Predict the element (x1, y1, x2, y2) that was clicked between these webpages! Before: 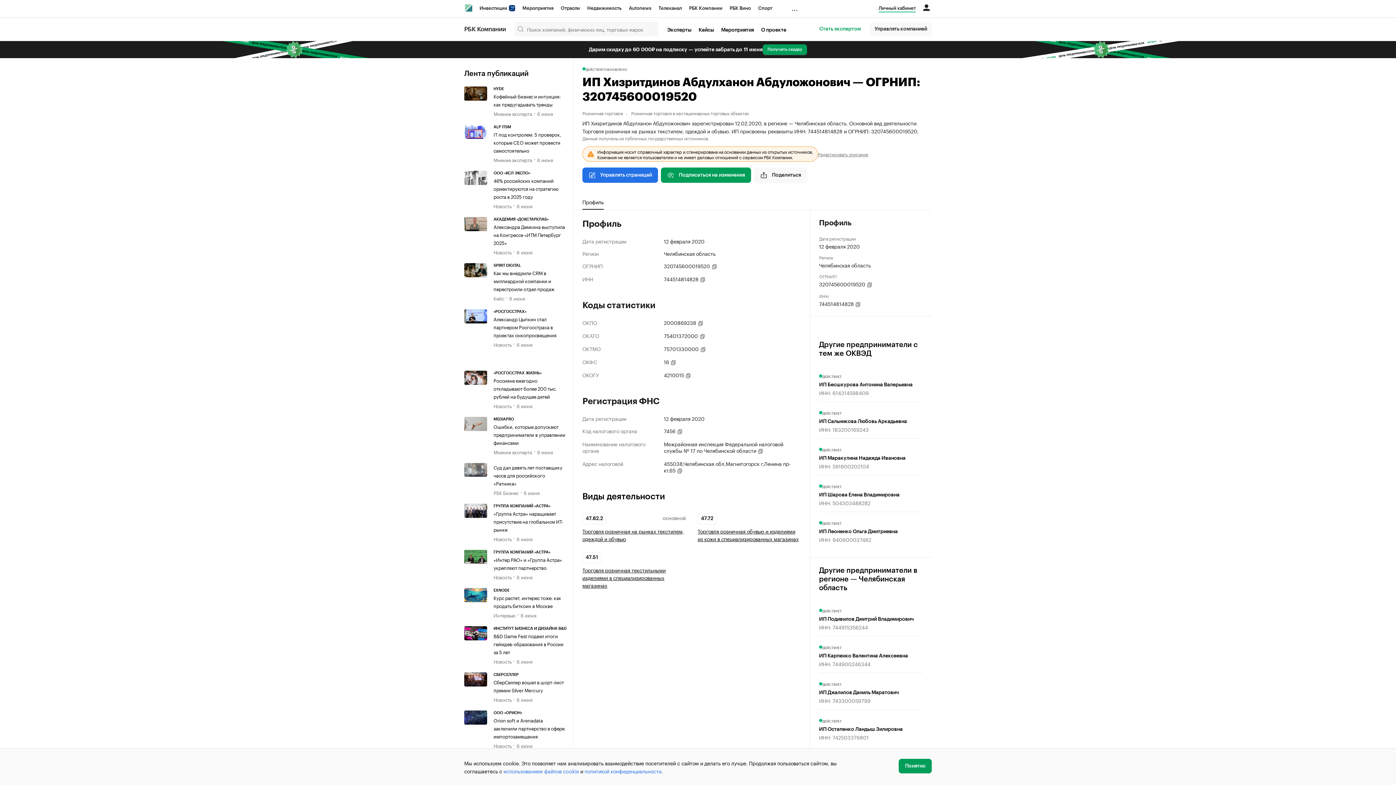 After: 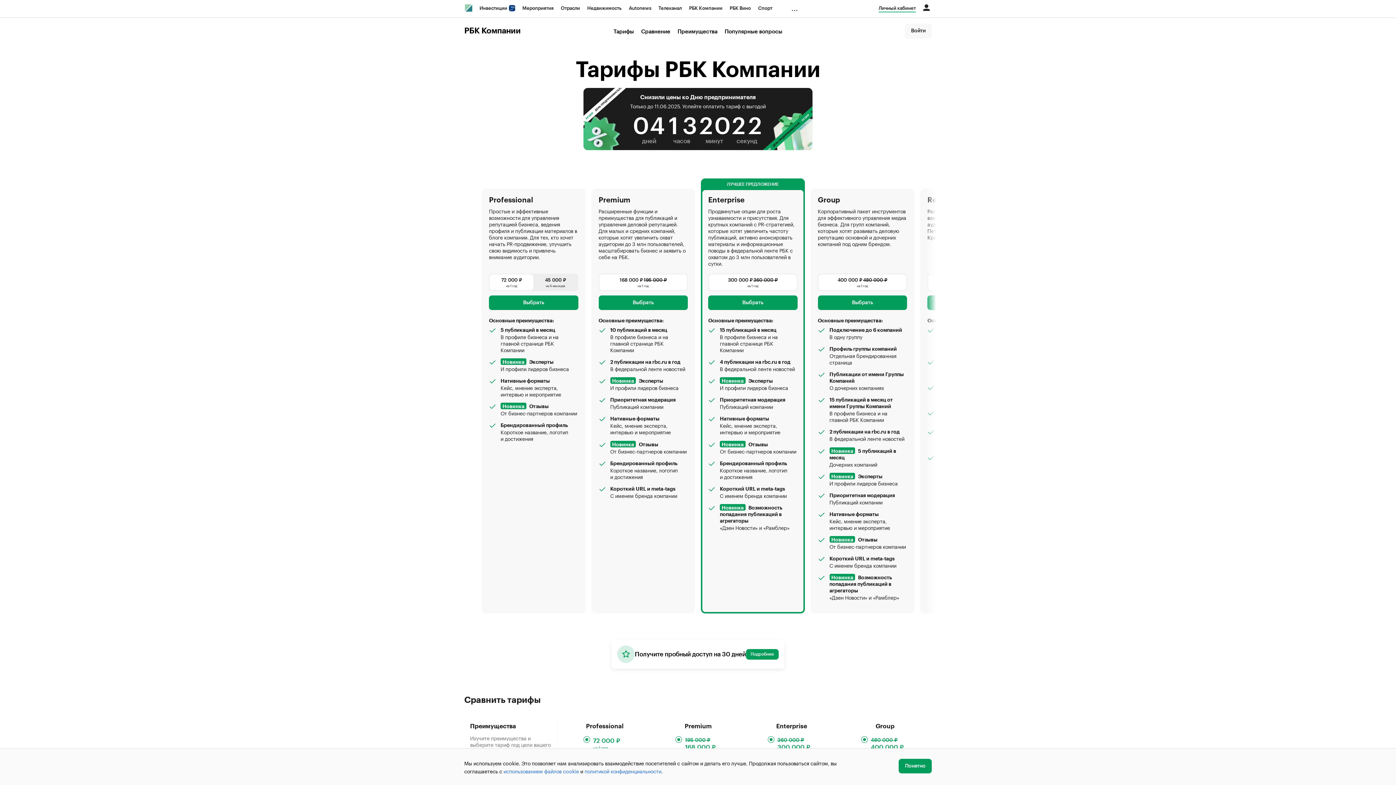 Action: label: Управлять компанией bbox: (870, 22, 932, 35)